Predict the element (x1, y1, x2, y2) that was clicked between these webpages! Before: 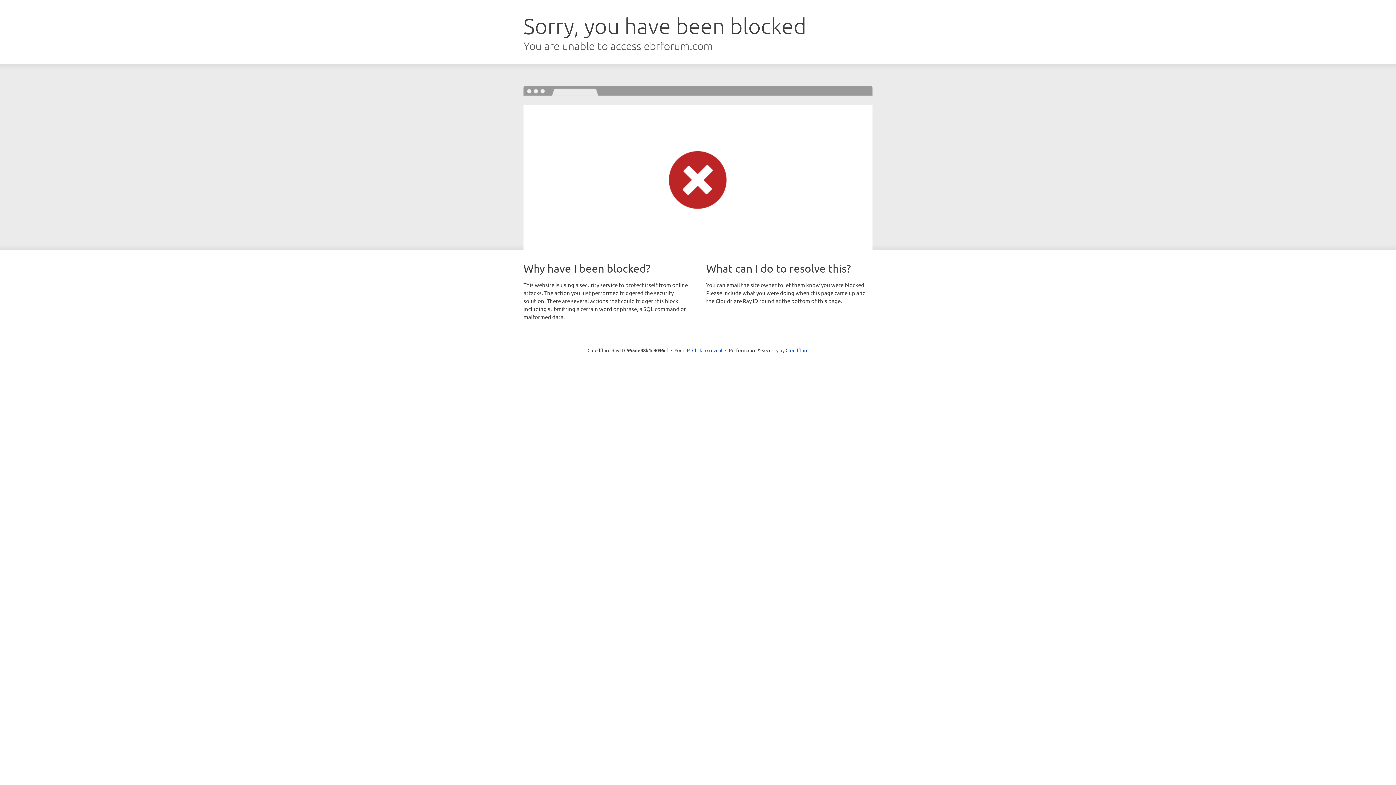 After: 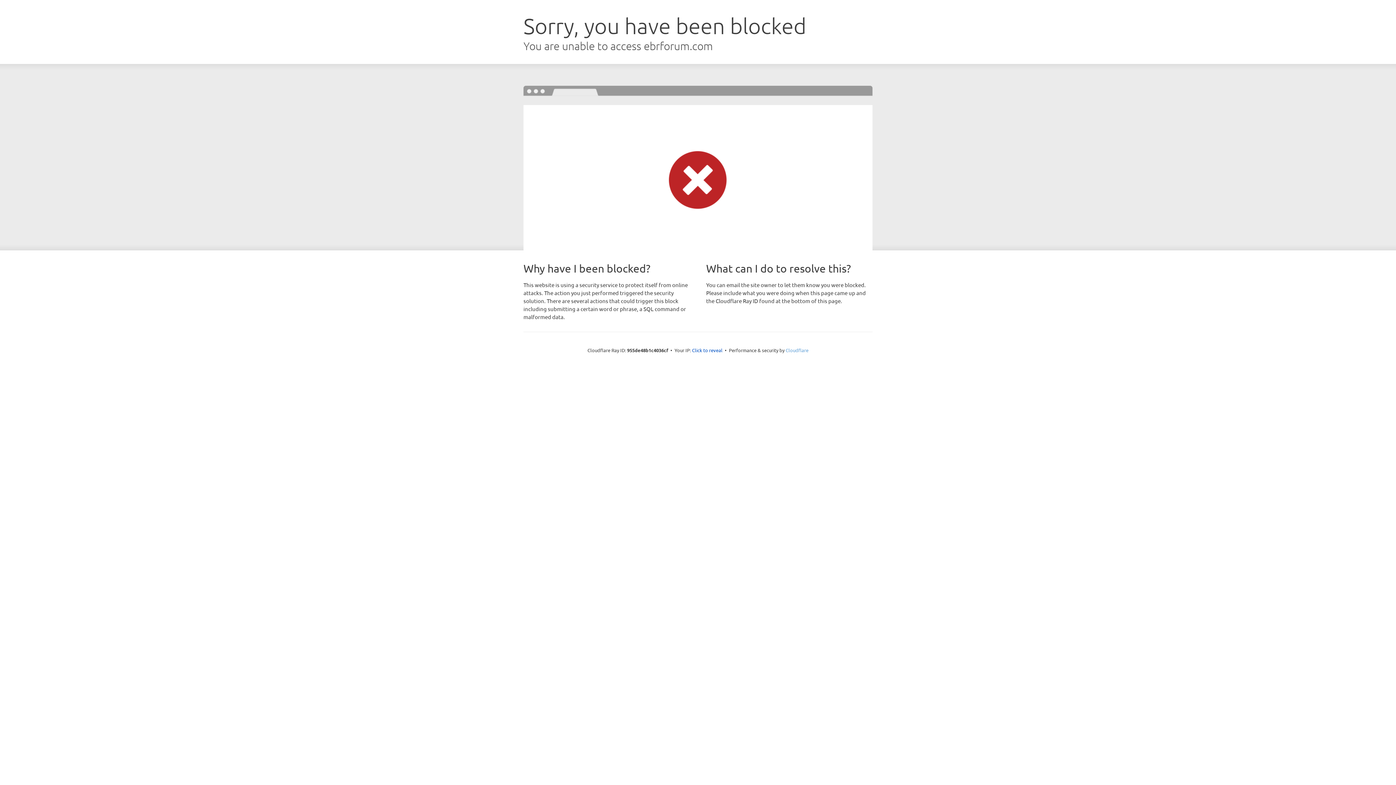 Action: label: Cloudflare bbox: (785, 347, 808, 353)